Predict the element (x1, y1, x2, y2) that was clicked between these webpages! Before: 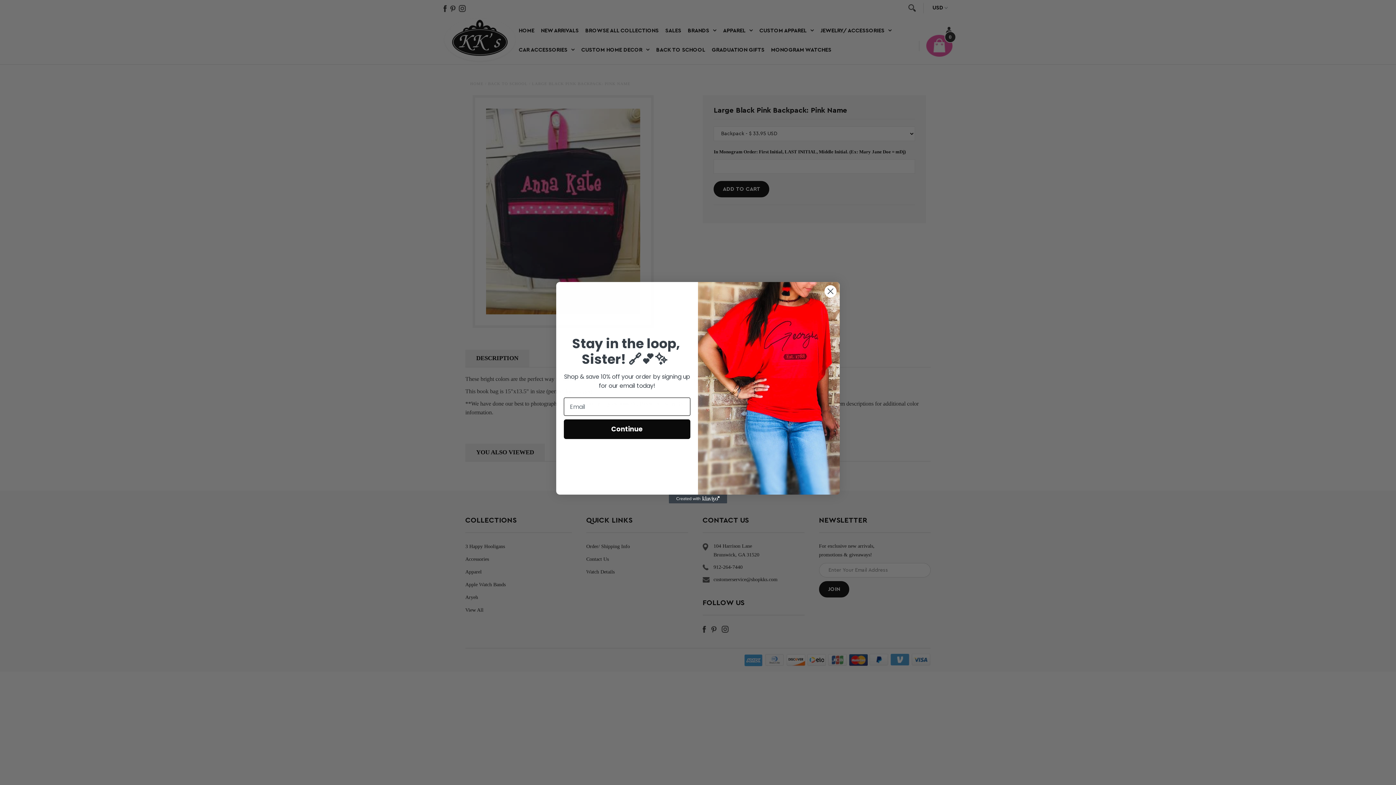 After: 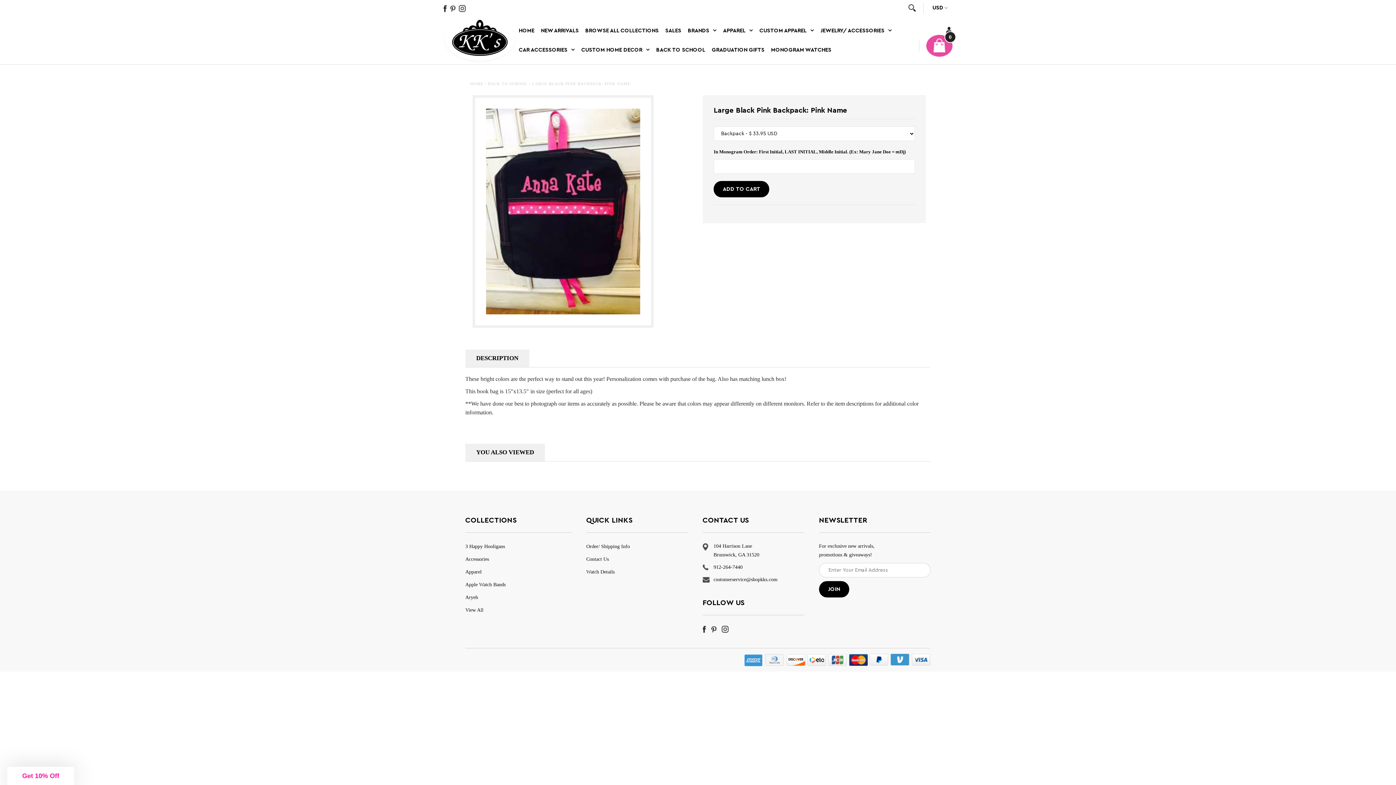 Action: label: Close dialog bbox: (824, 284, 837, 297)